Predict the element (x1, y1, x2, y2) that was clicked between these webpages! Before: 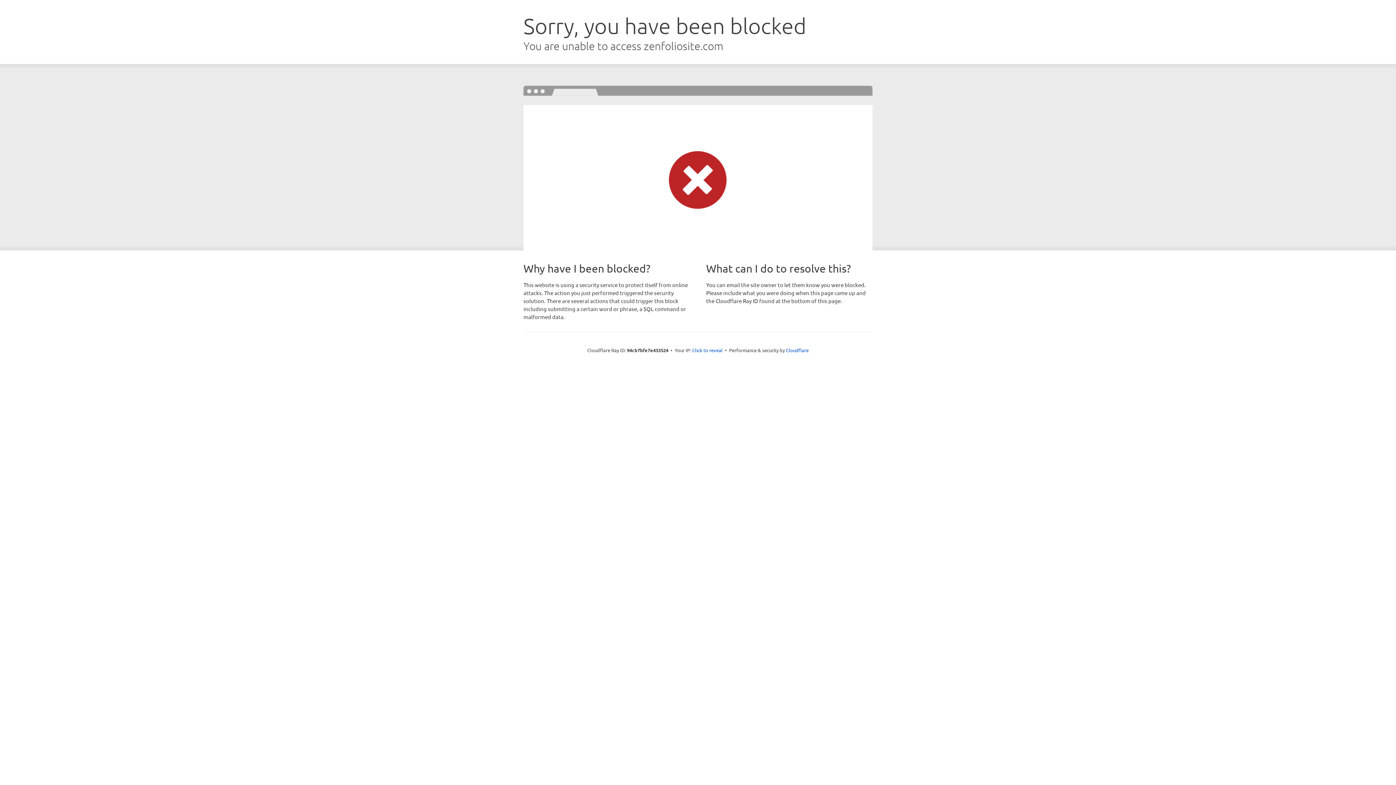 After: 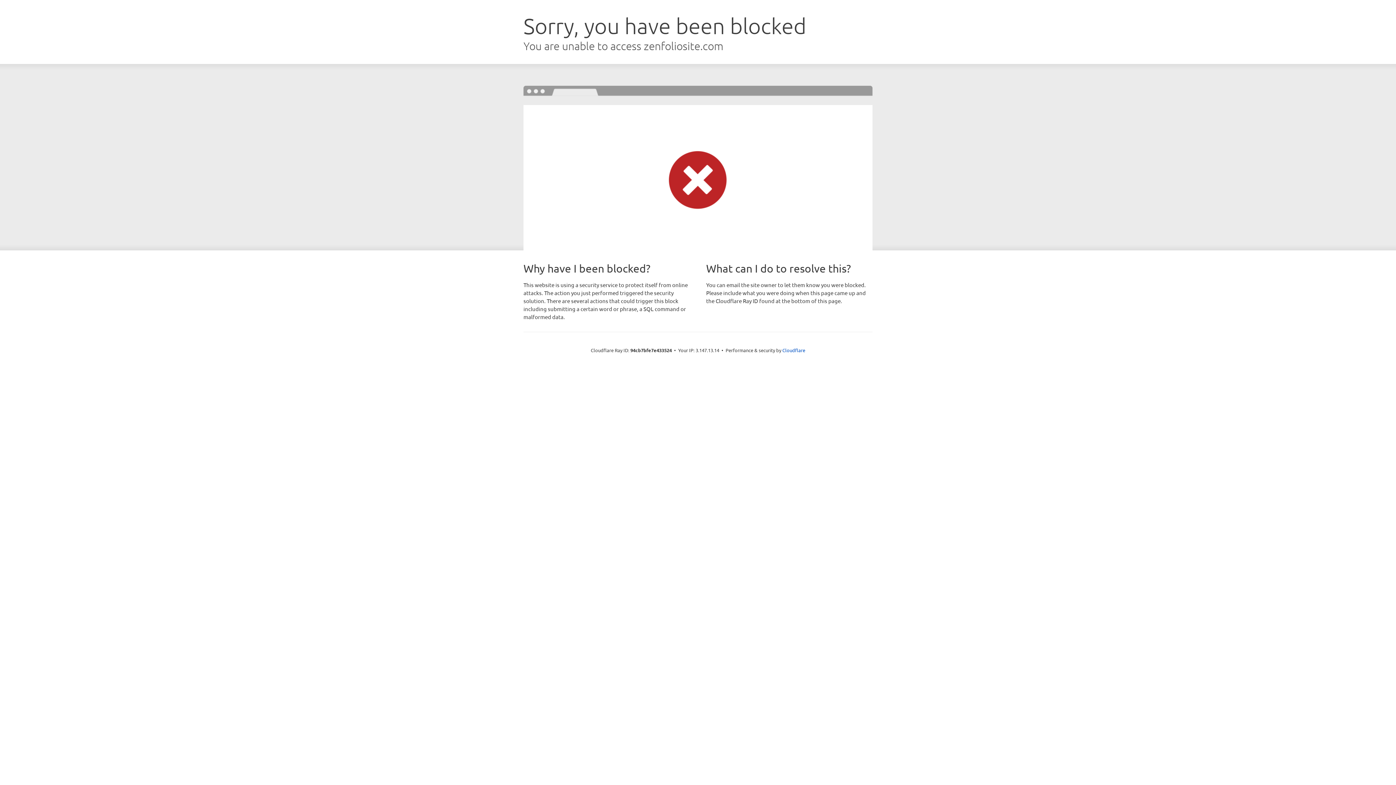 Action: bbox: (692, 346, 722, 353) label: Click to reveal